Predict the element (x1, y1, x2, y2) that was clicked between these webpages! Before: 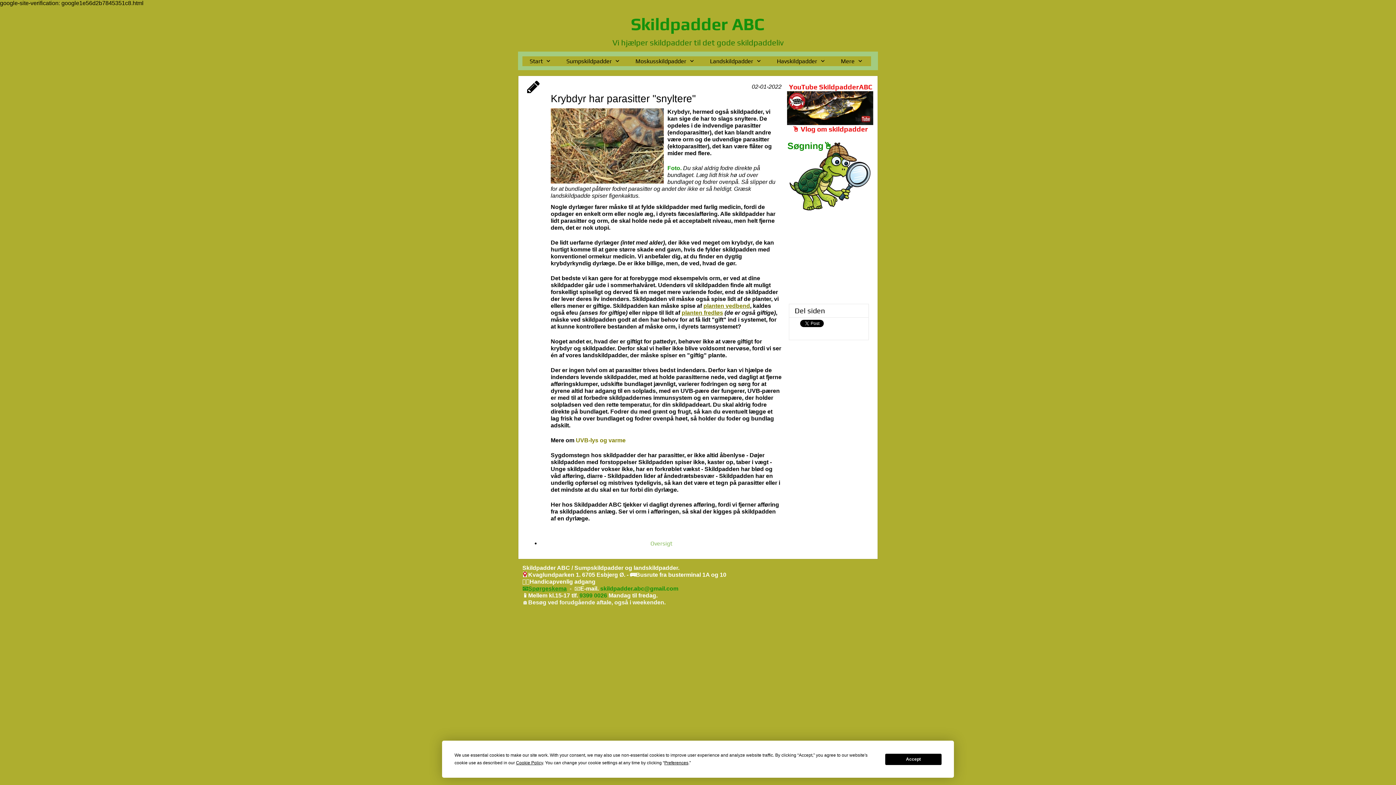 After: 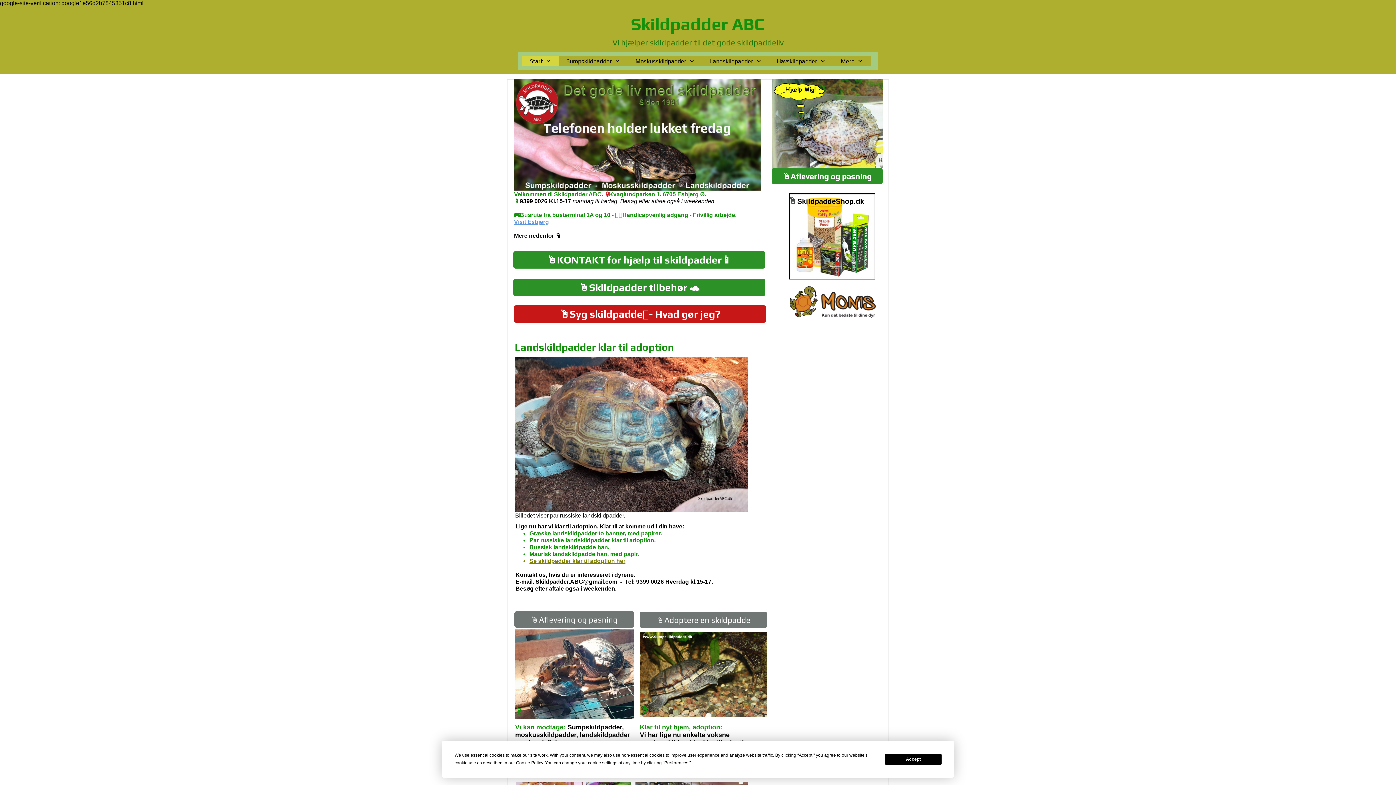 Action: label: Start bbox: (522, 56, 559, 66)